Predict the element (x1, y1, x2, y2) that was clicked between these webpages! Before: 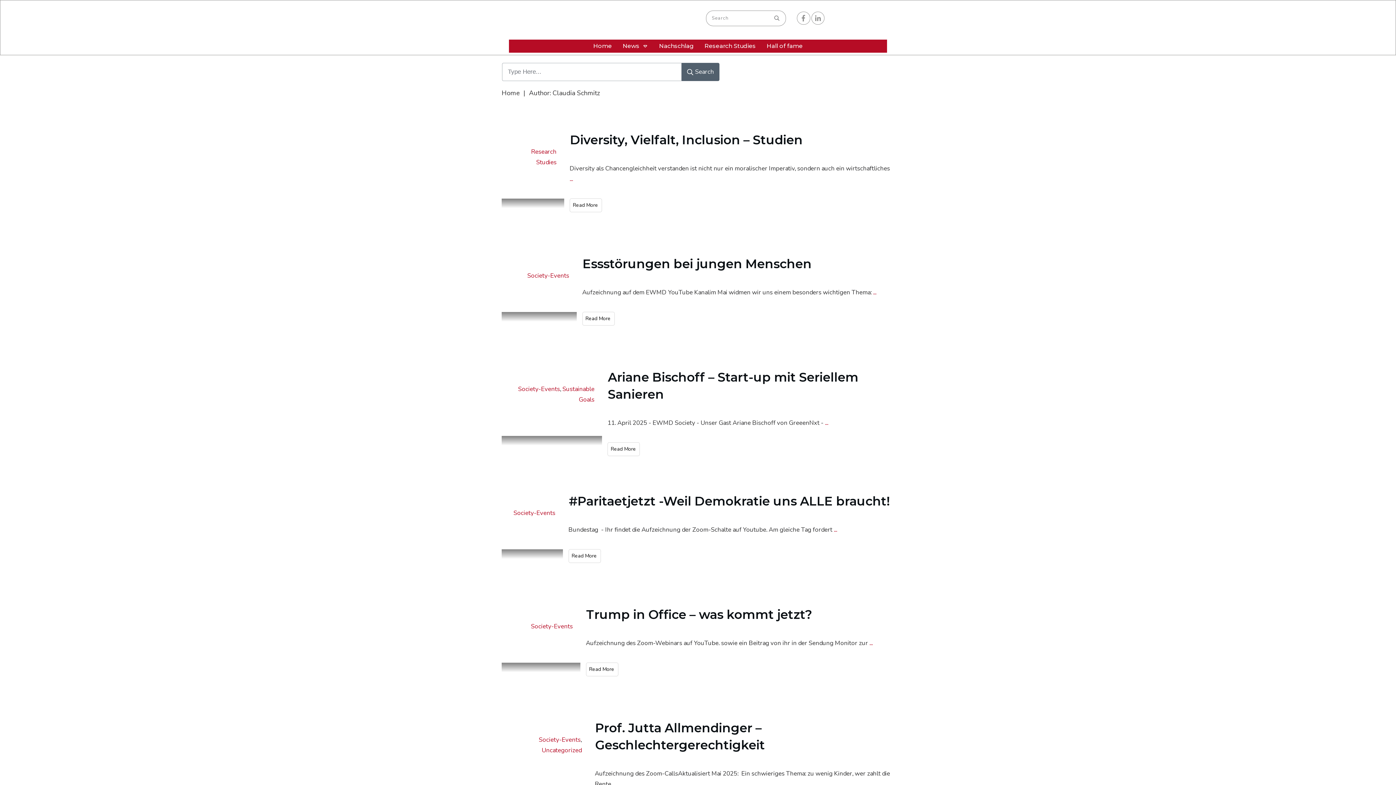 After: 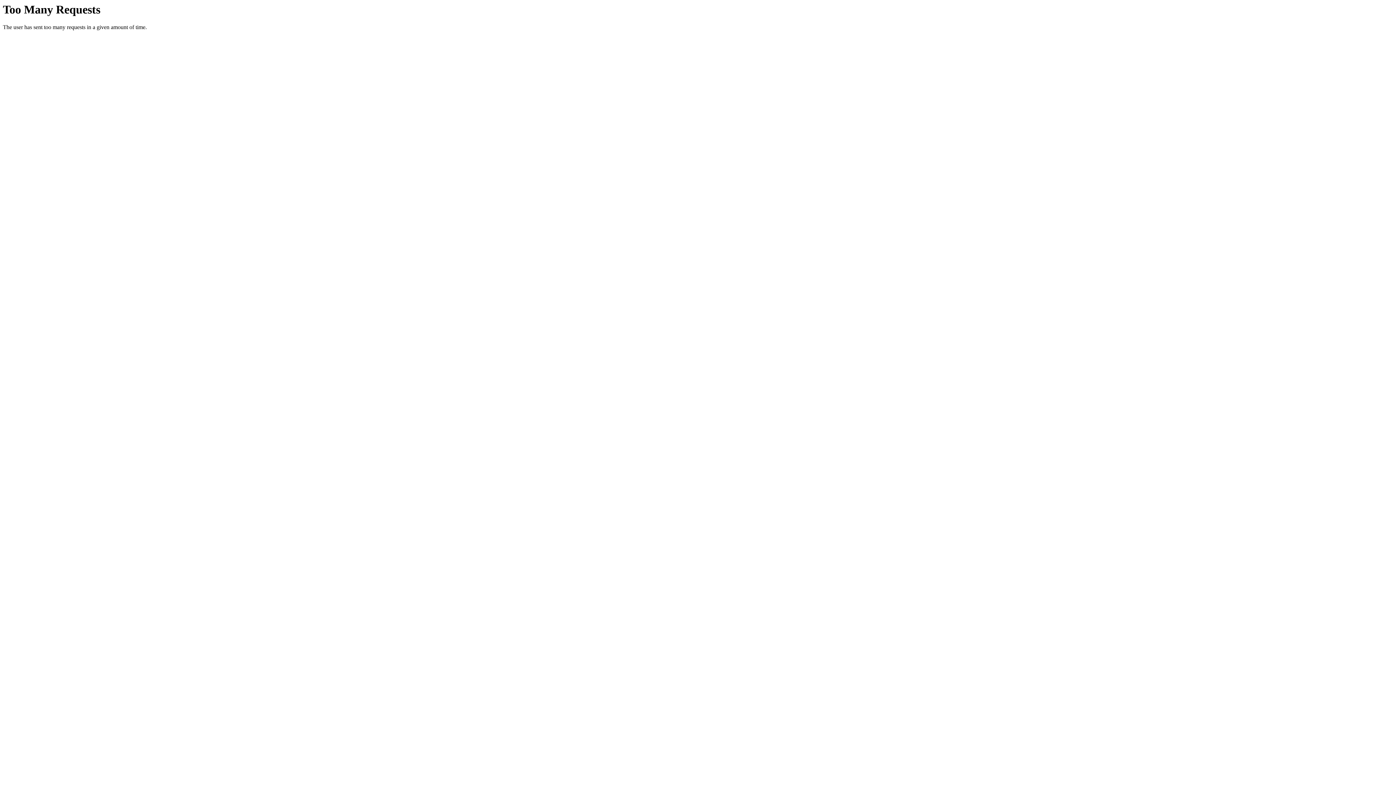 Action: label: Uncategorized bbox: (541, 746, 581, 755)